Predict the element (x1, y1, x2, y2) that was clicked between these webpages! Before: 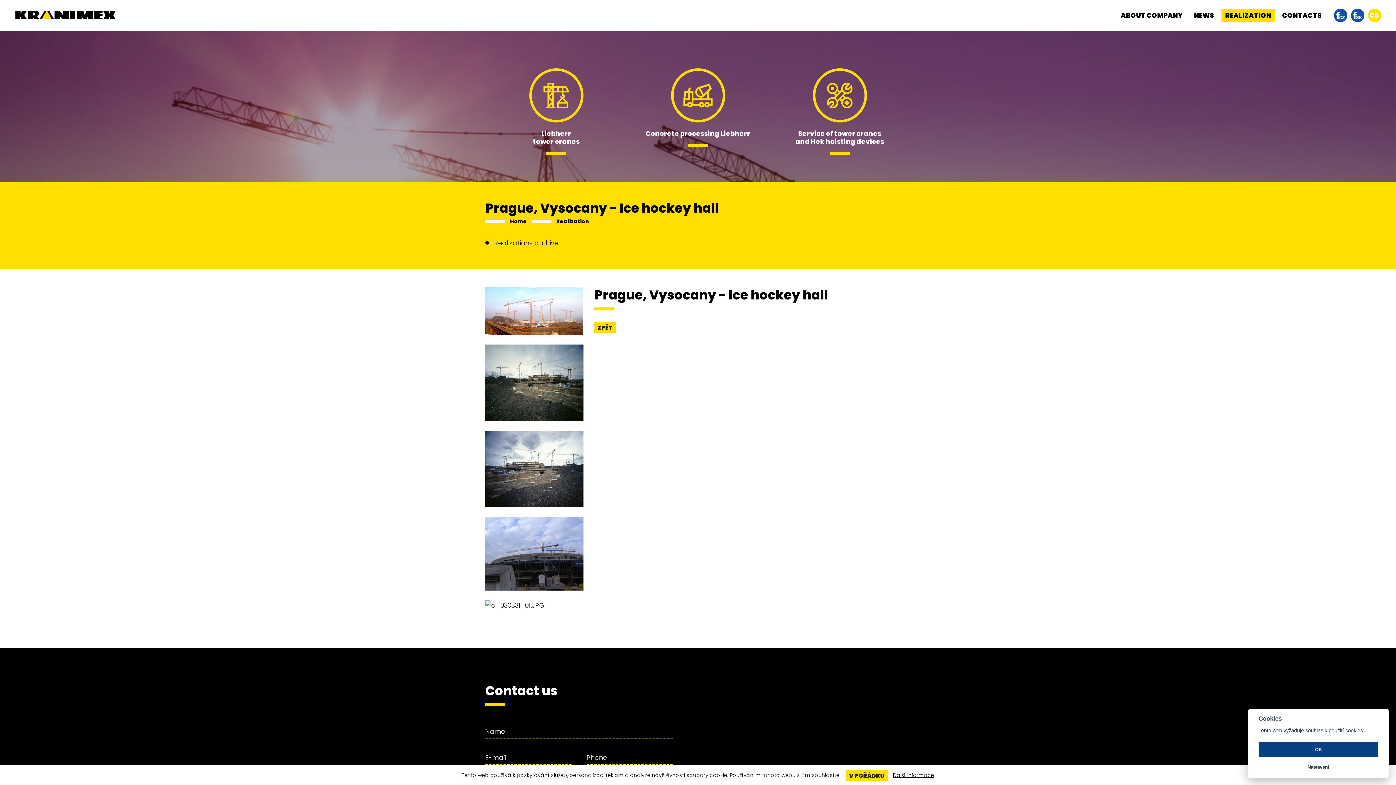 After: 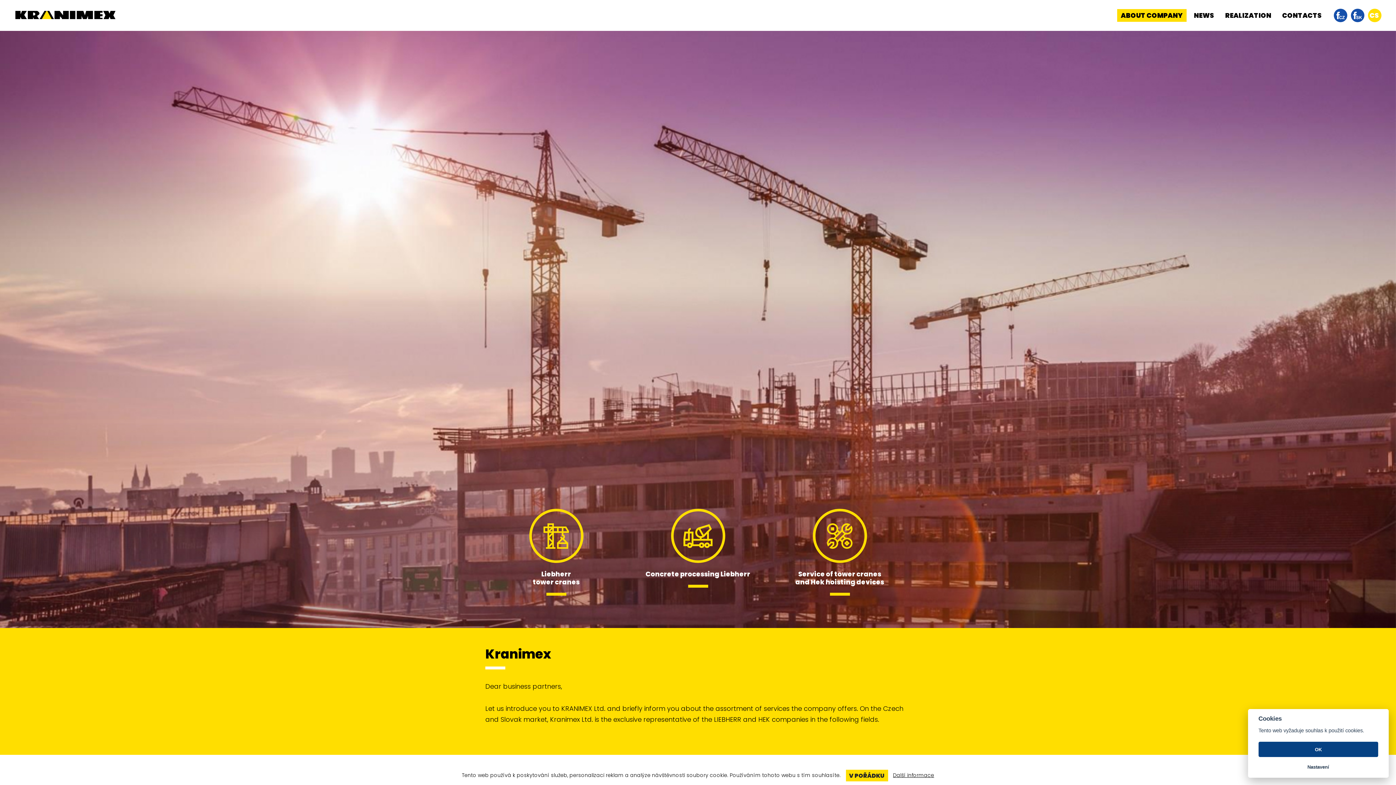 Action: bbox: (14, 9, 116, 21)